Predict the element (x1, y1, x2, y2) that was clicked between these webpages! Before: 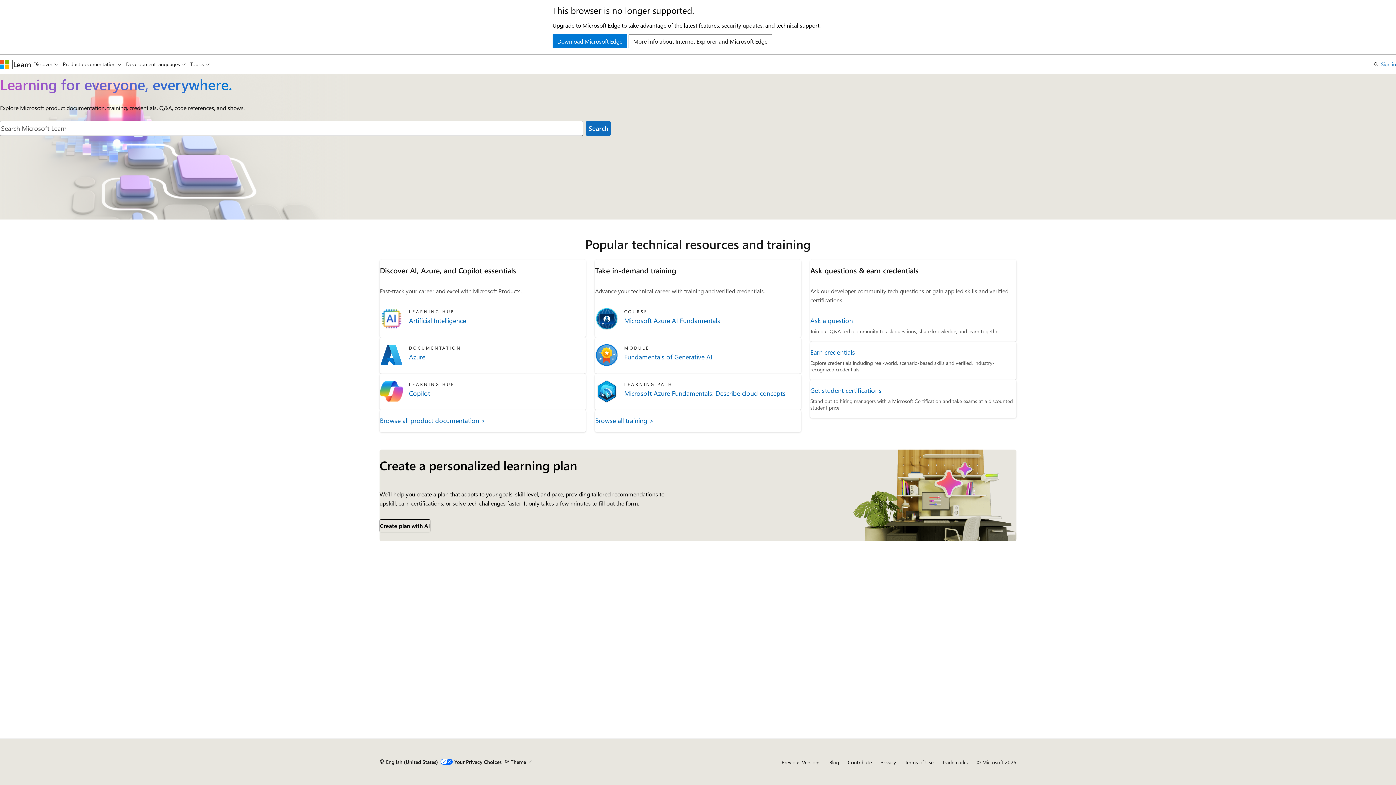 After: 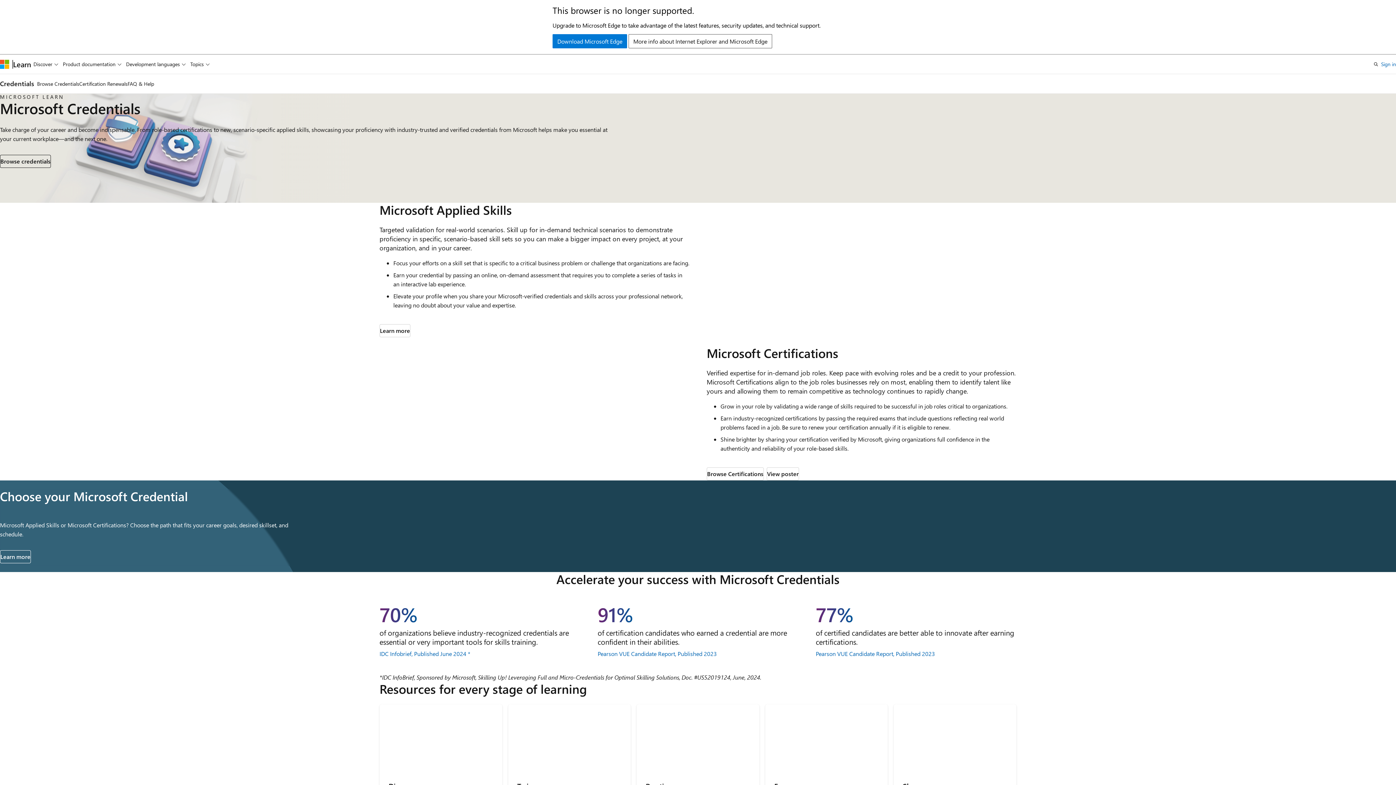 Action: label: Earn credentials bbox: (810, 348, 1016, 357)